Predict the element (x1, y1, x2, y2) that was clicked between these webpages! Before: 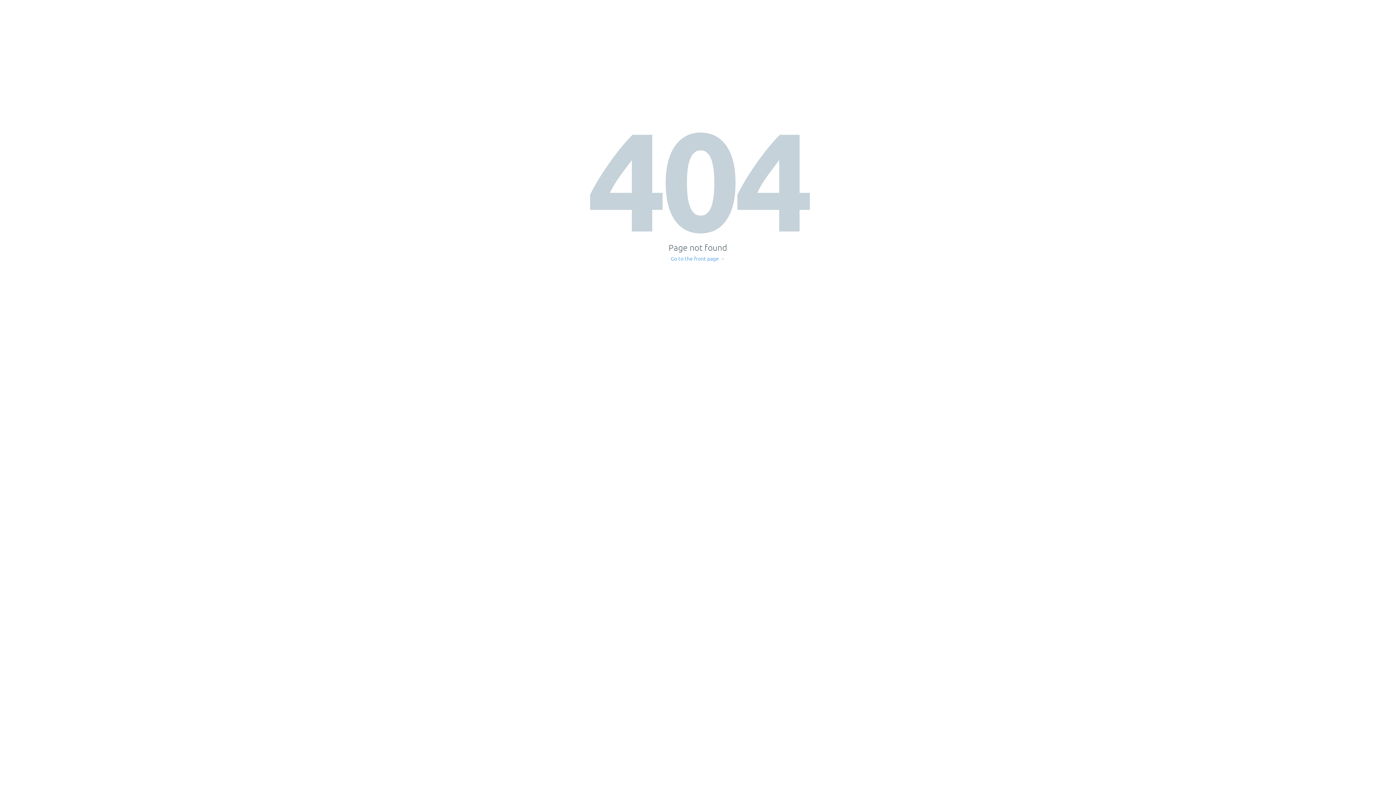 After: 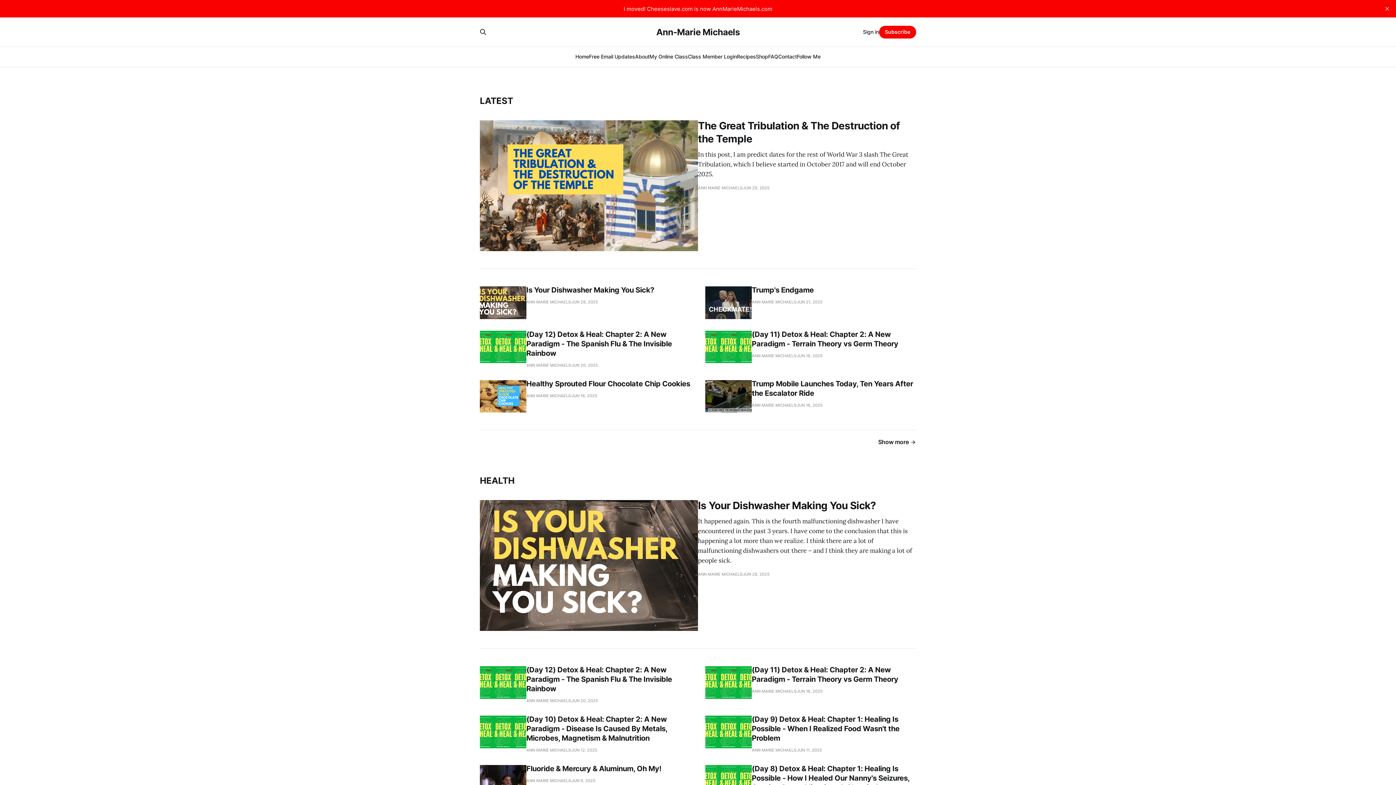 Action: label: Go to the front page → bbox: (671, 256, 725, 261)